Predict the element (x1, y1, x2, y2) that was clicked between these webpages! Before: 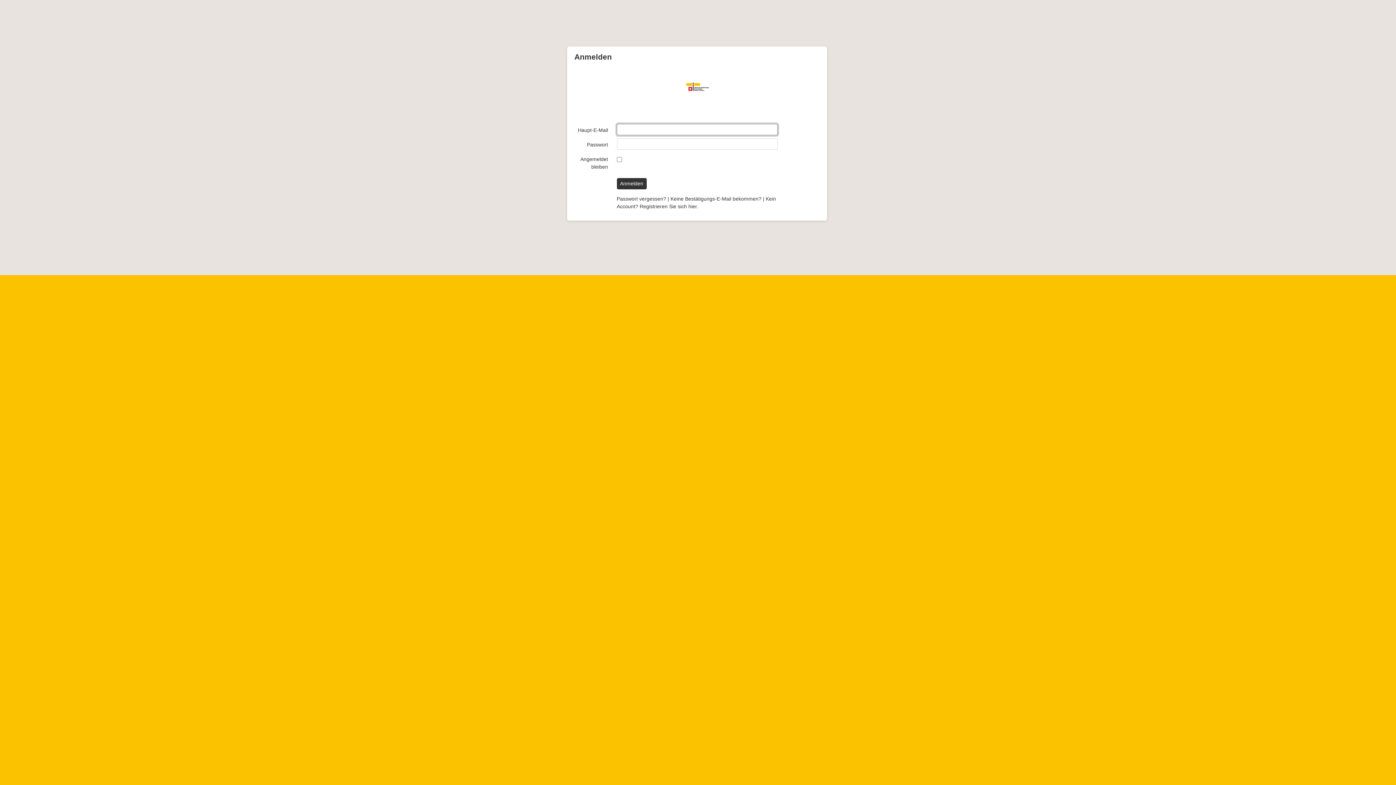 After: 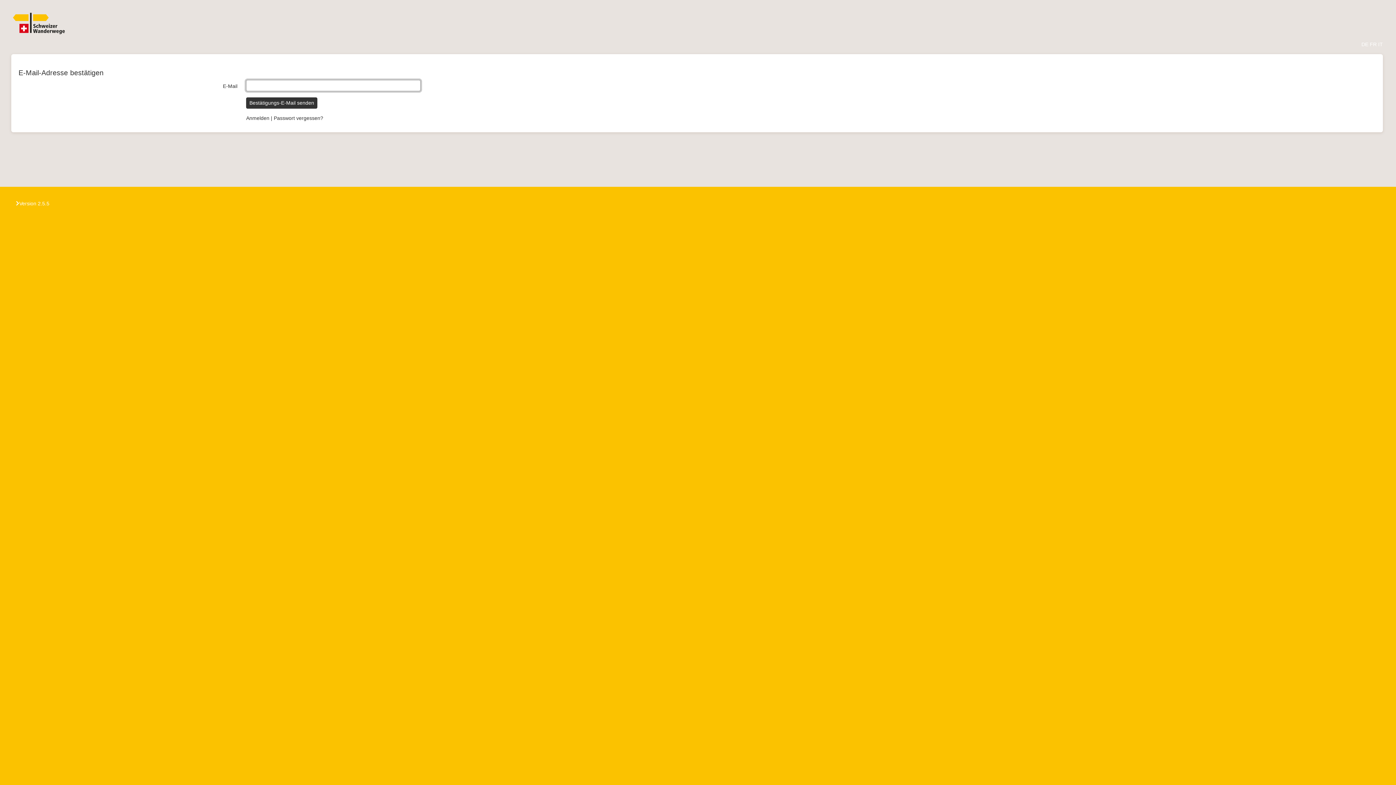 Action: label: Keine Bestätigungs-E-Mail bekommen? bbox: (670, 196, 761, 201)